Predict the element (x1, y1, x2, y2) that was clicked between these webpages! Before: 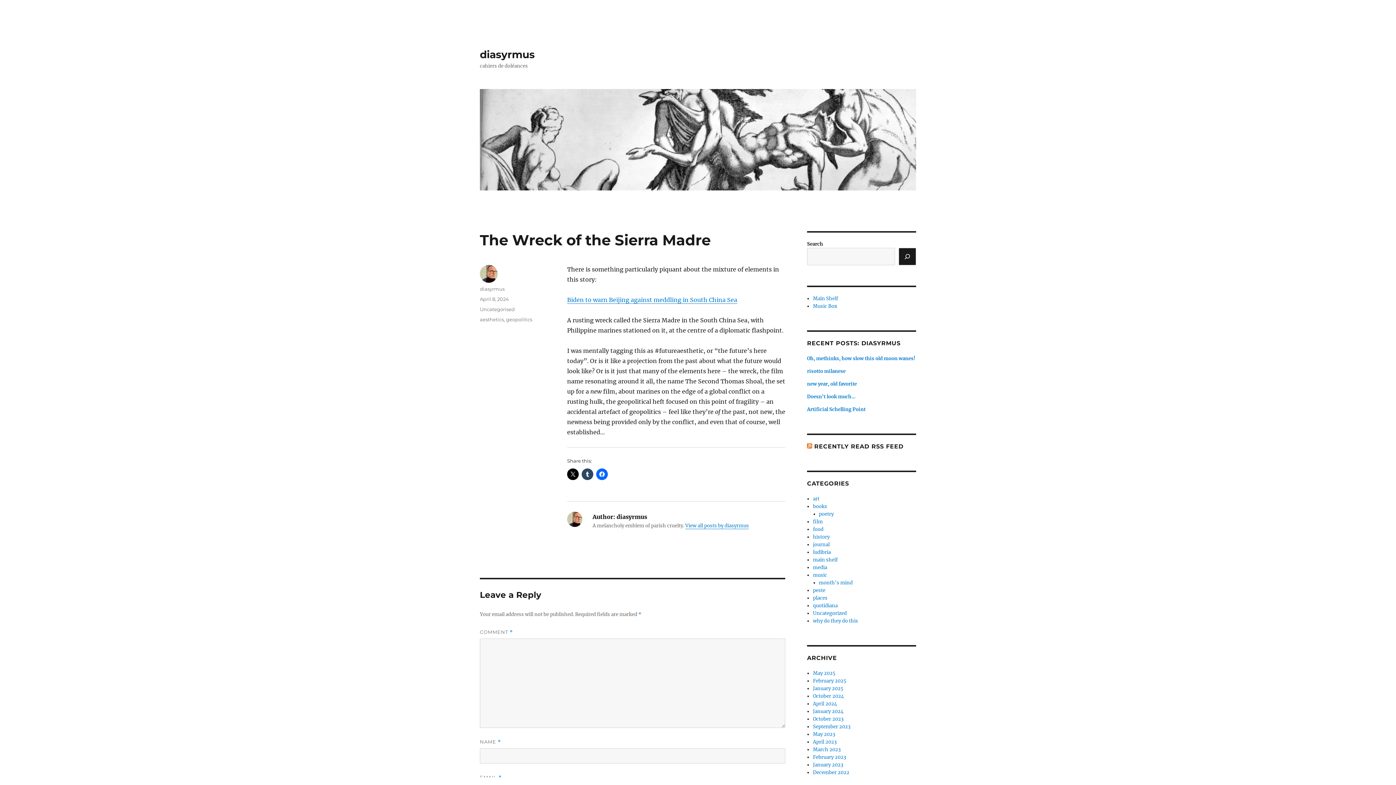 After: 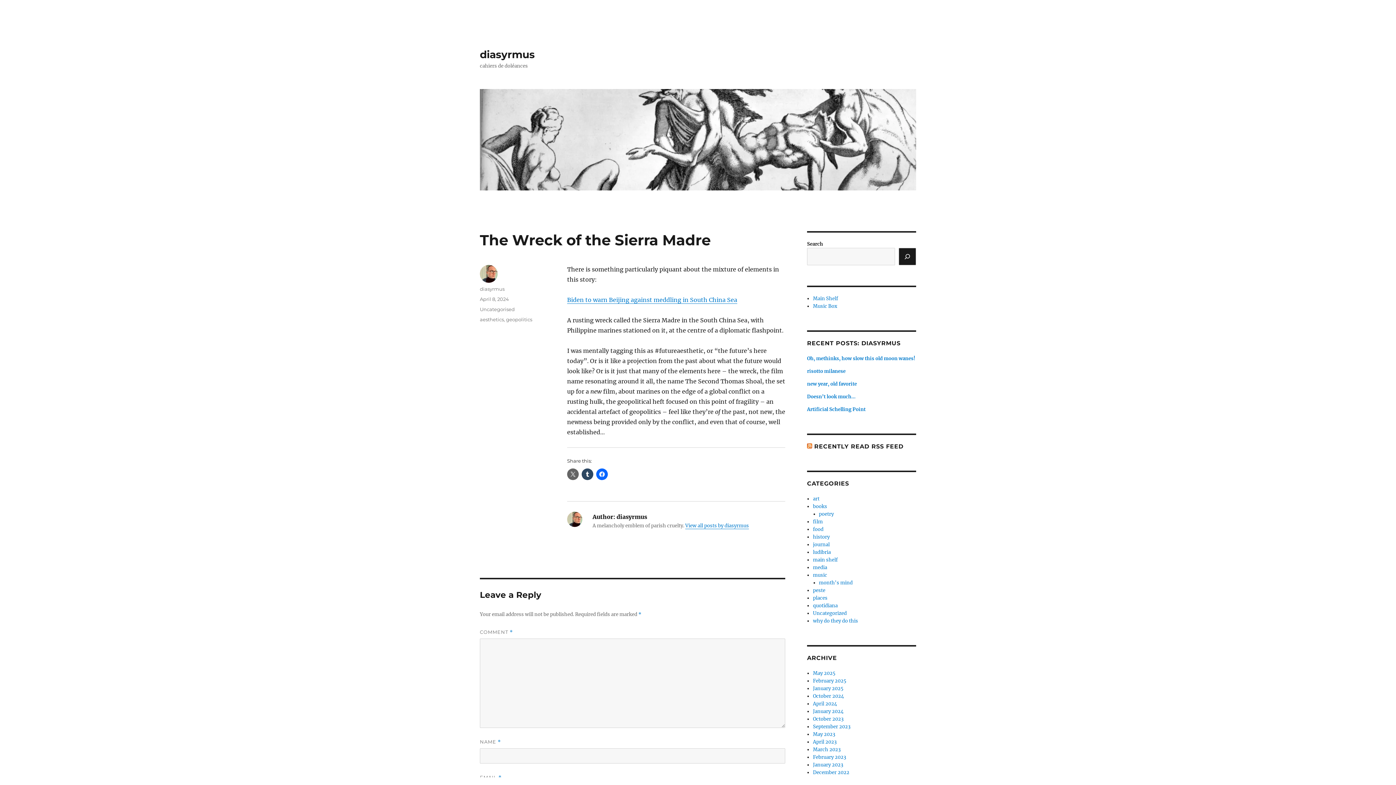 Action: bbox: (567, 468, 578, 480)